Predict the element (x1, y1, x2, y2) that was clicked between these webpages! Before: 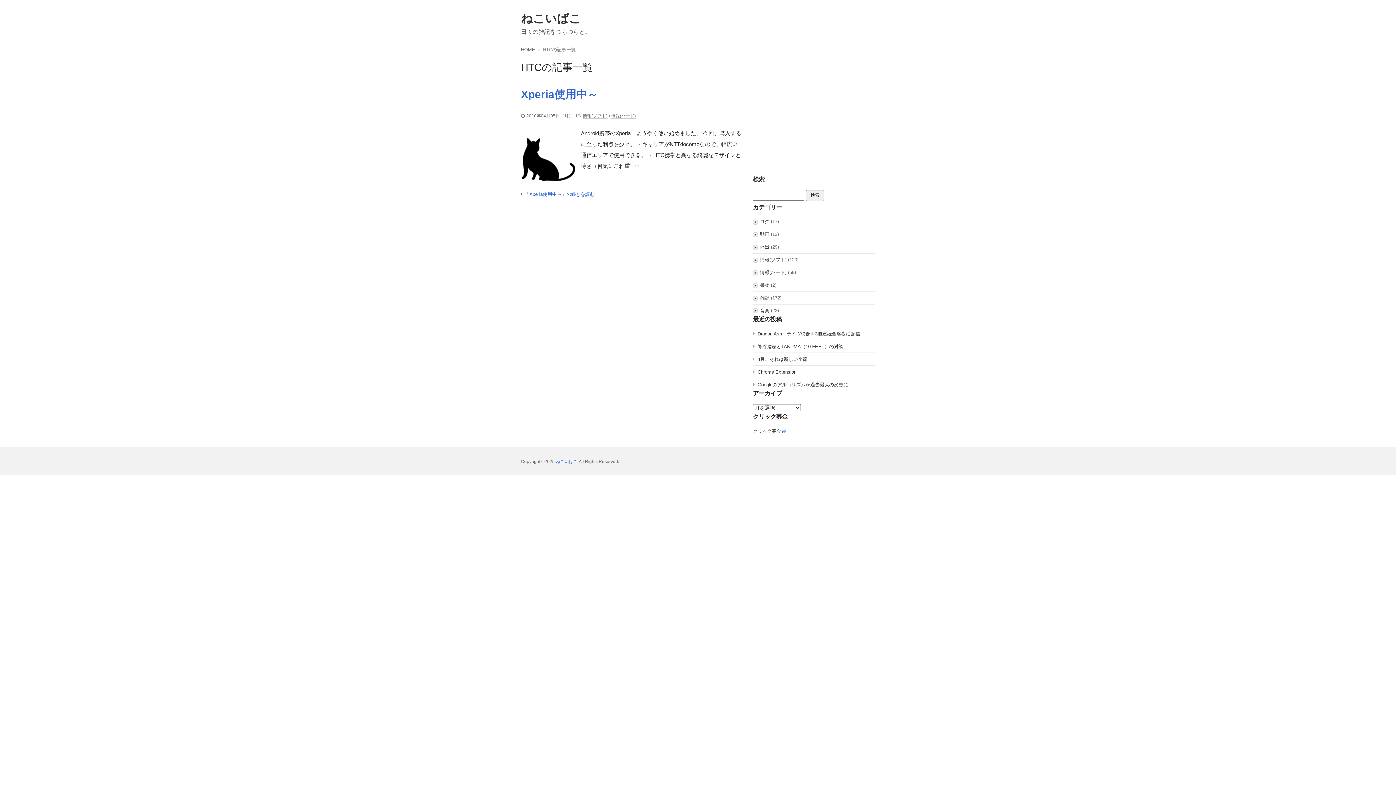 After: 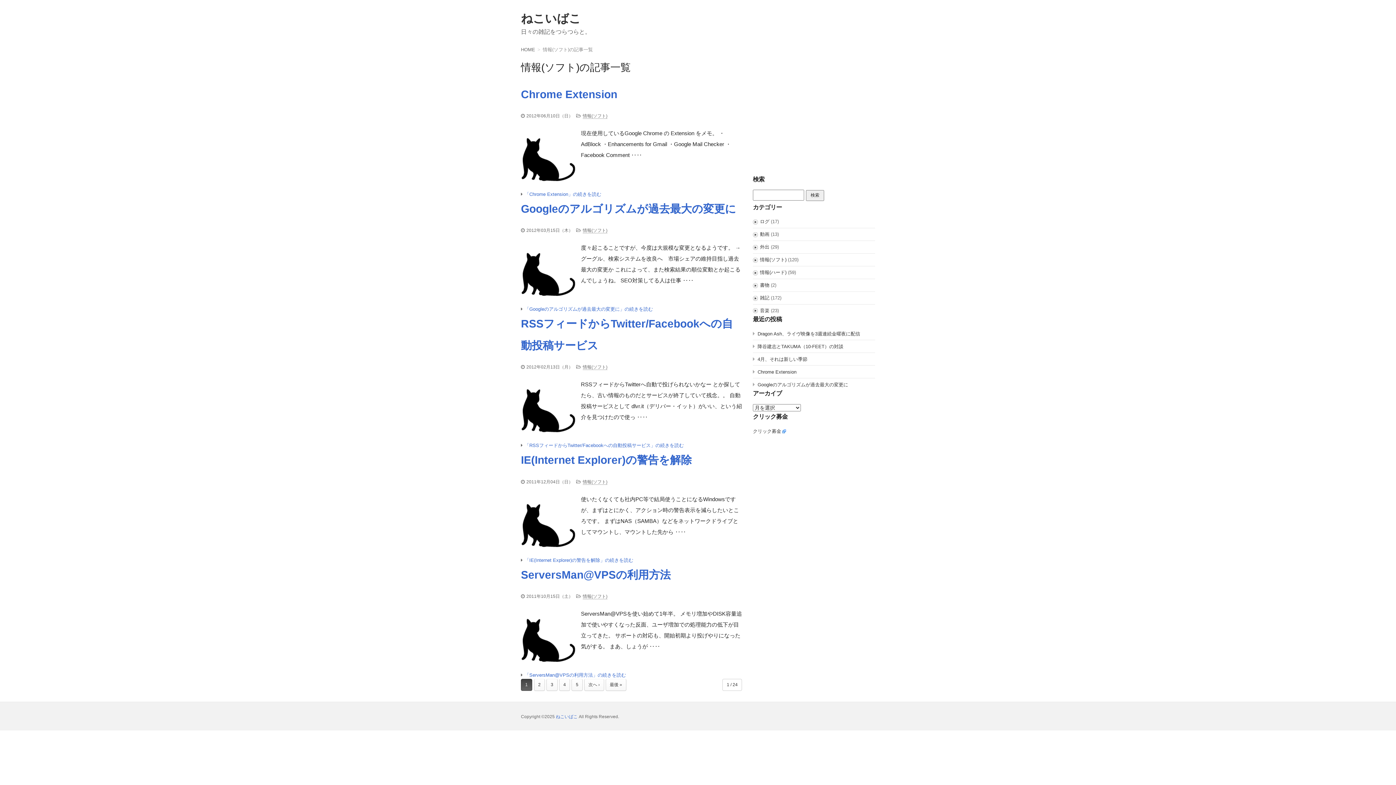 Action: label: 情報(ソフト) bbox: (760, 257, 786, 263)